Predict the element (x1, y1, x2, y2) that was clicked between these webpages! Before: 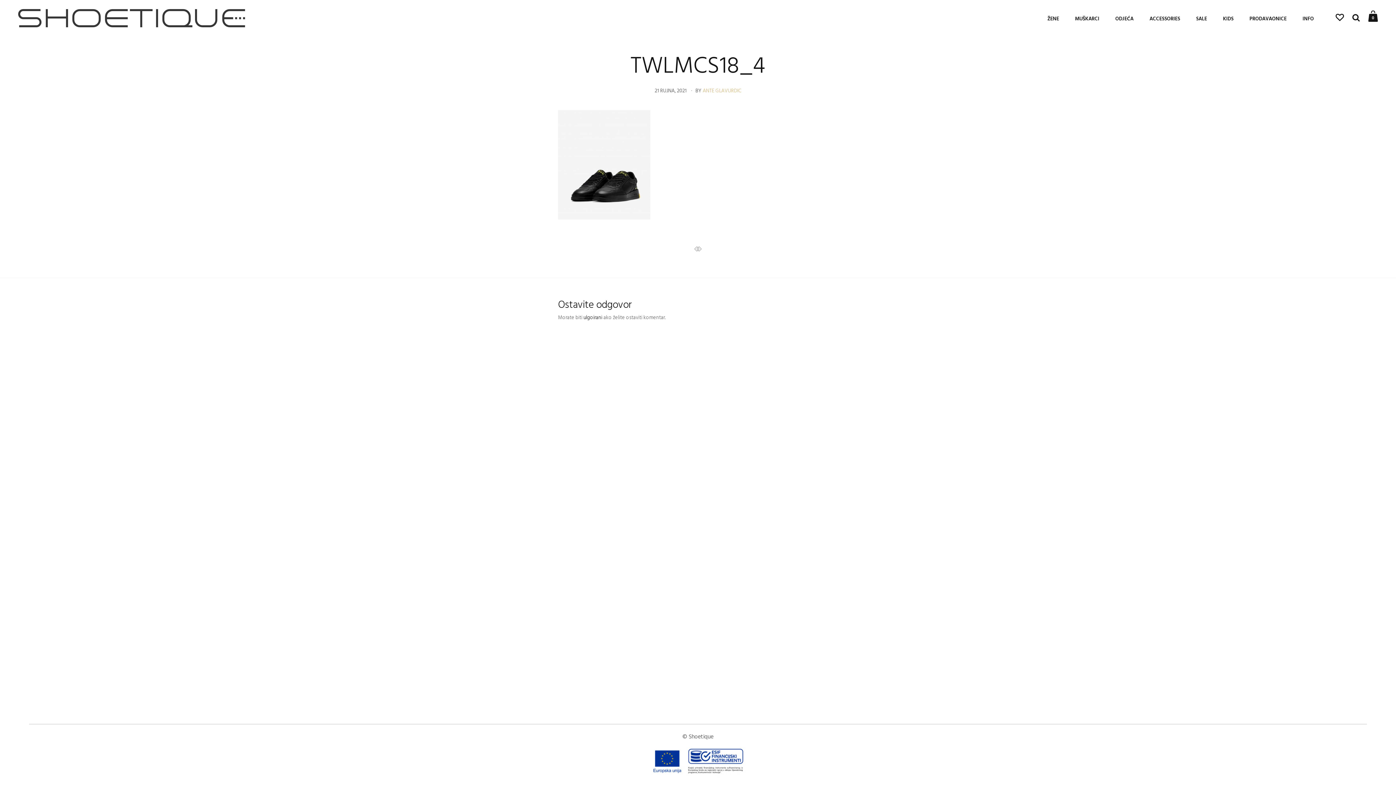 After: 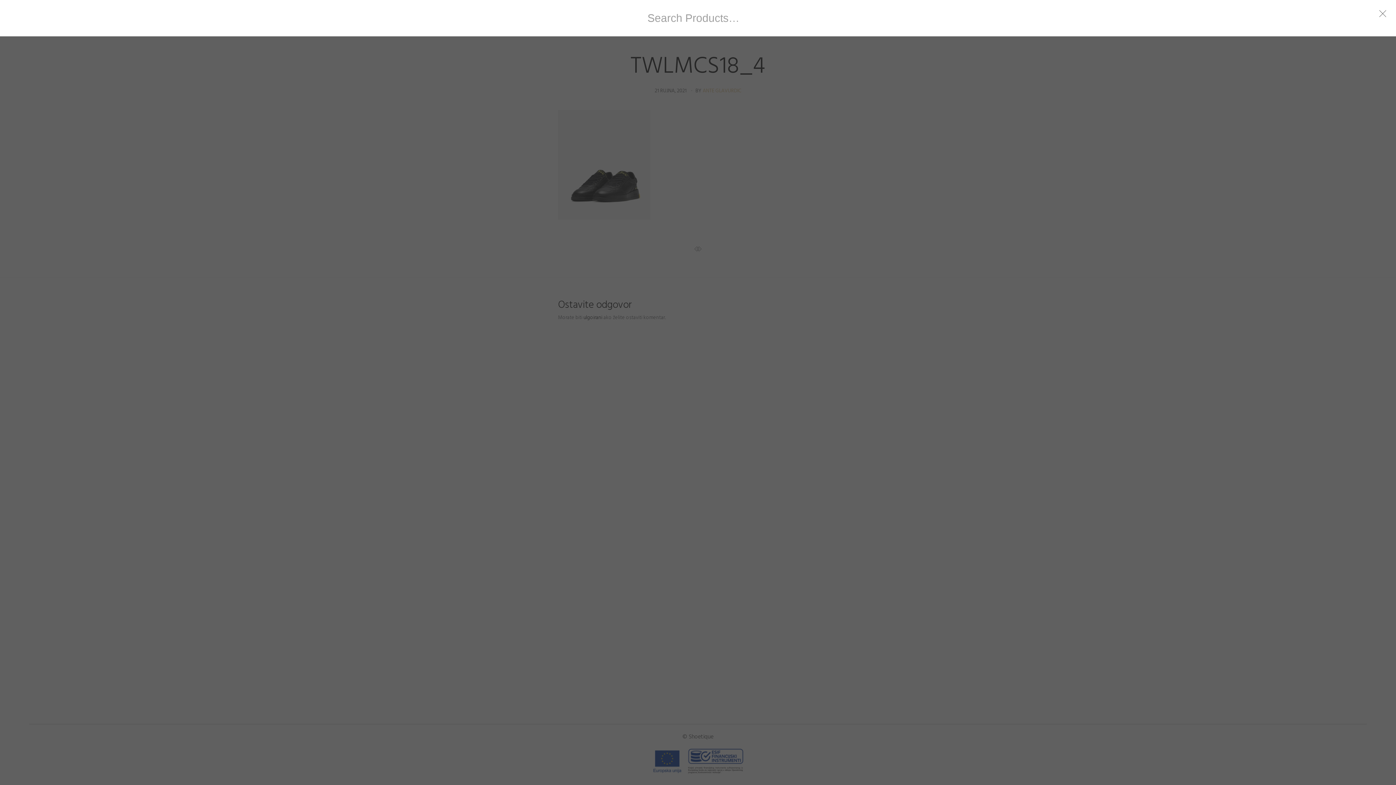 Action: bbox: (1352, 9, 1360, 27)